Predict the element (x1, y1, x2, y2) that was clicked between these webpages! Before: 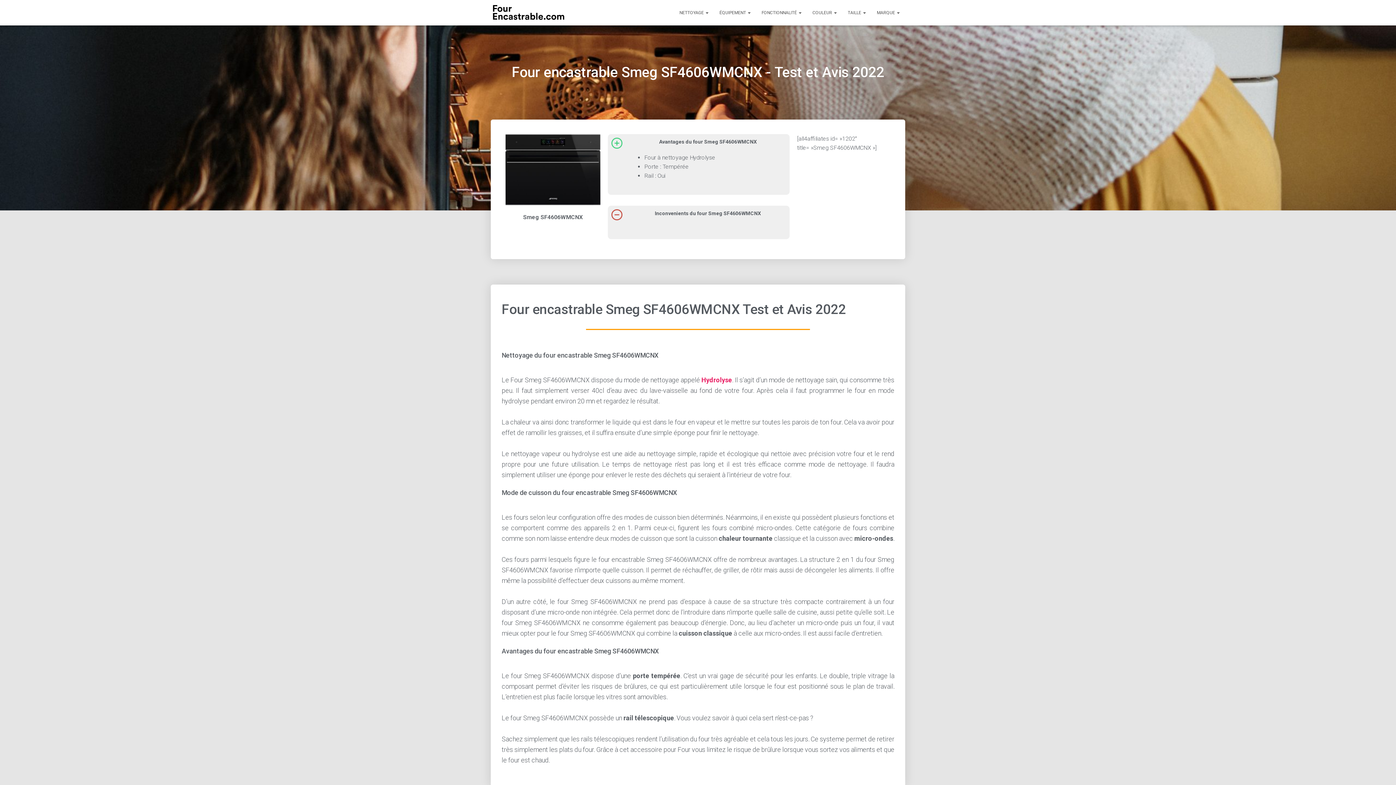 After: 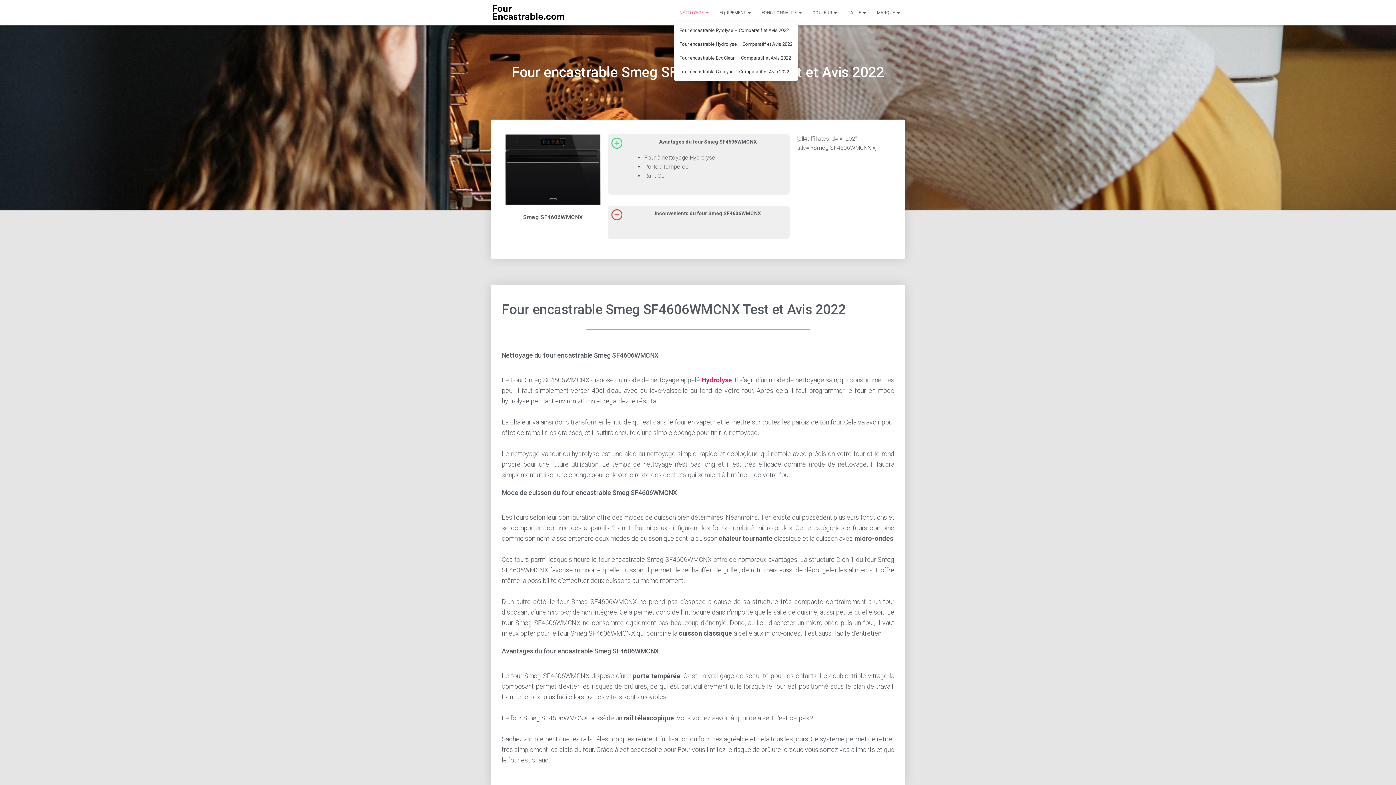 Action: bbox: (674, 3, 714, 21) label: NETTOYAGE 